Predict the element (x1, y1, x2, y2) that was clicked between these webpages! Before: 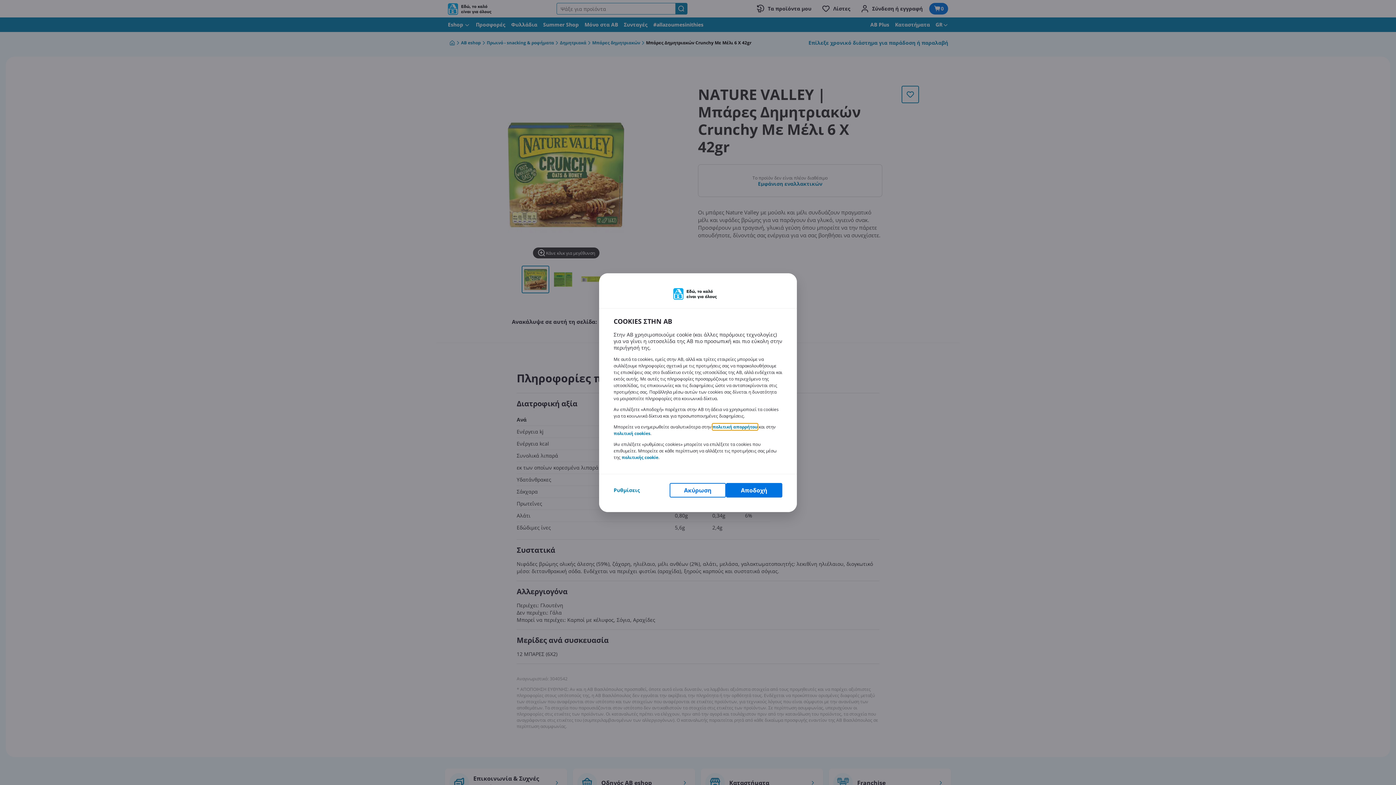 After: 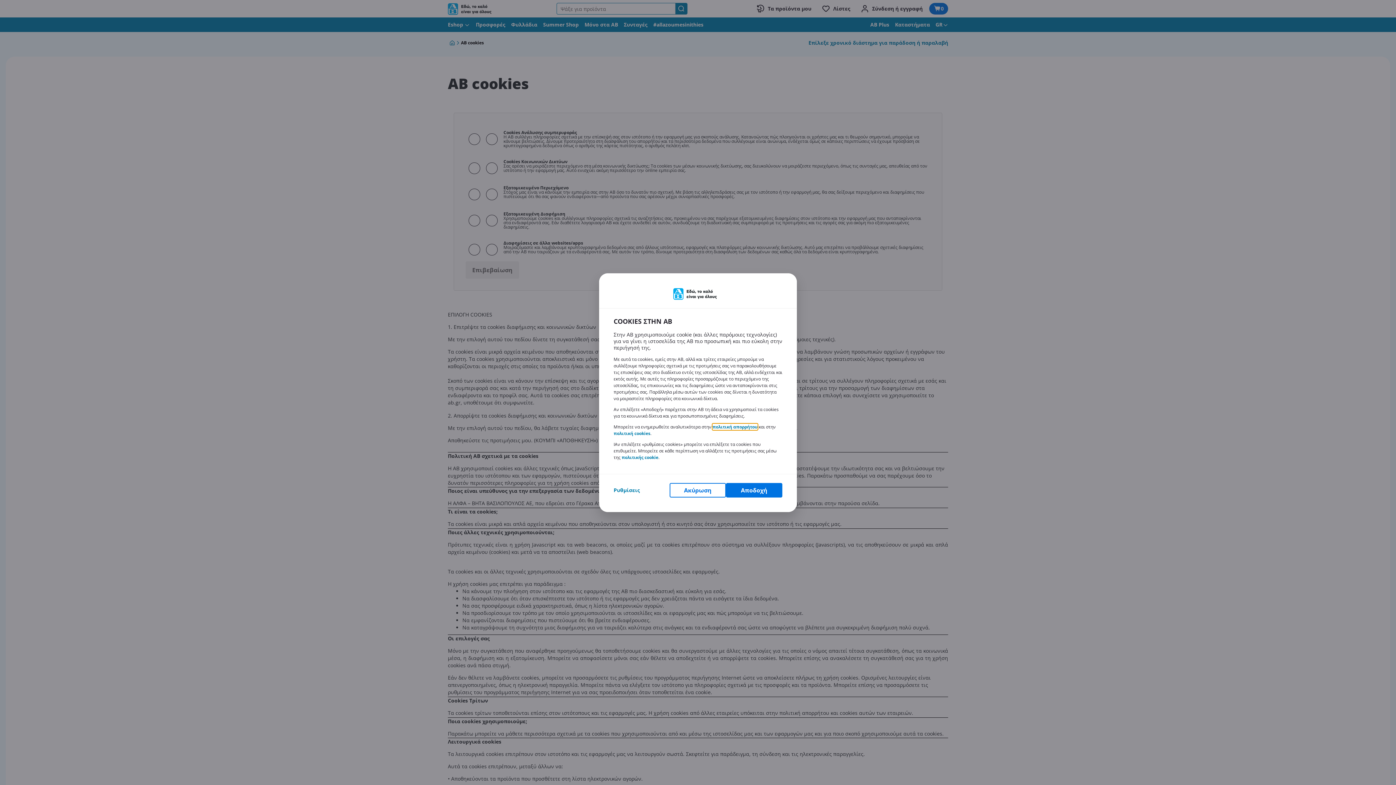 Action: bbox: (613, 430, 650, 436) label: πολιτική cookies